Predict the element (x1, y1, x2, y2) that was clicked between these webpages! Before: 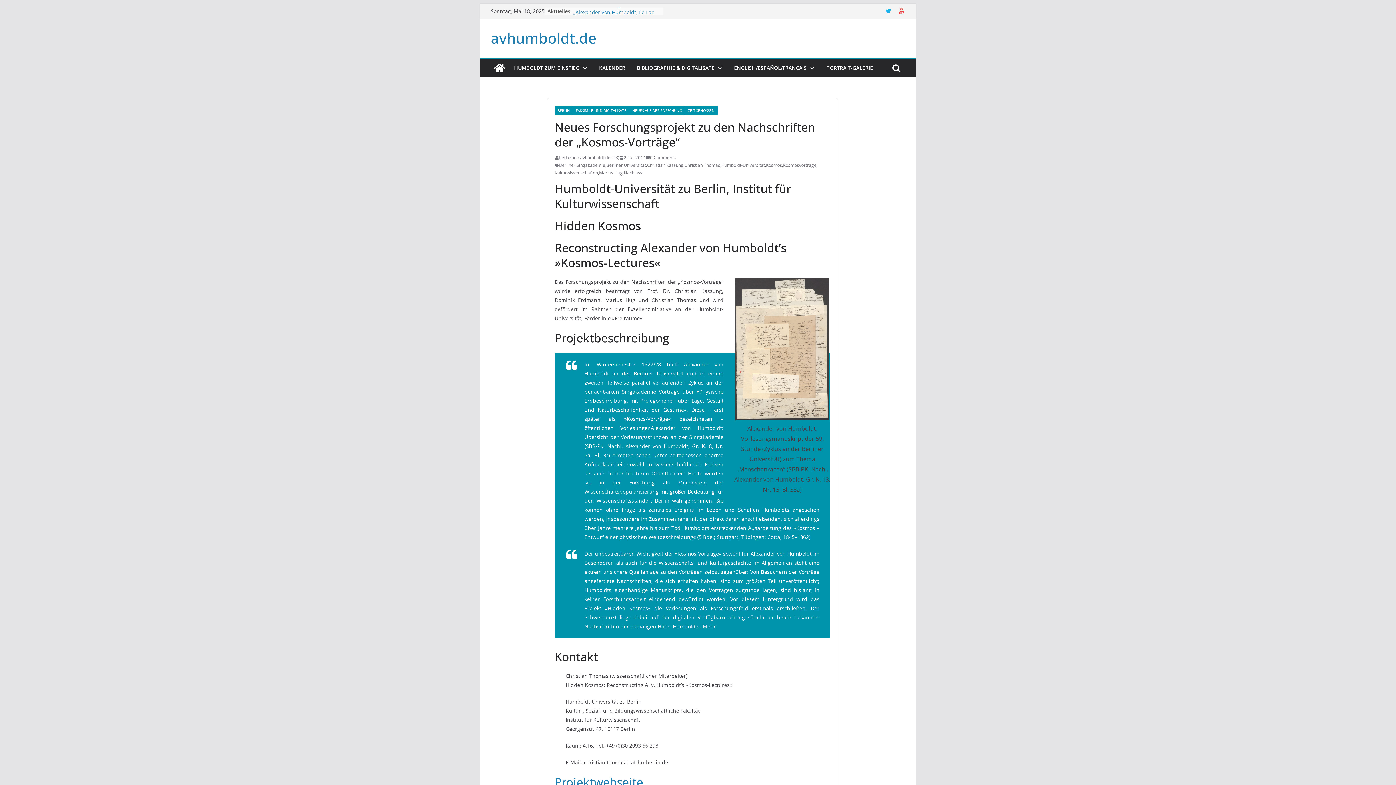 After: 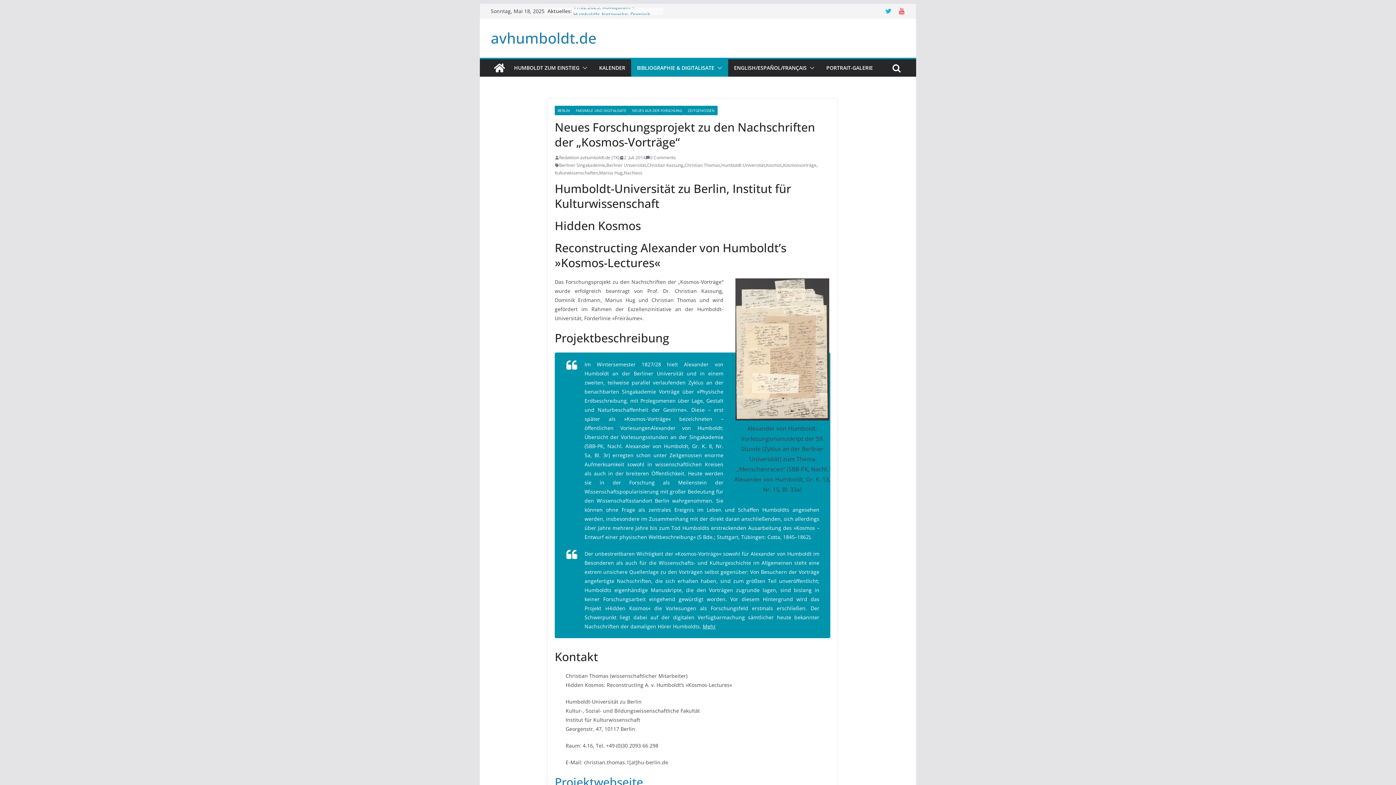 Action: bbox: (714, 62, 722, 73)